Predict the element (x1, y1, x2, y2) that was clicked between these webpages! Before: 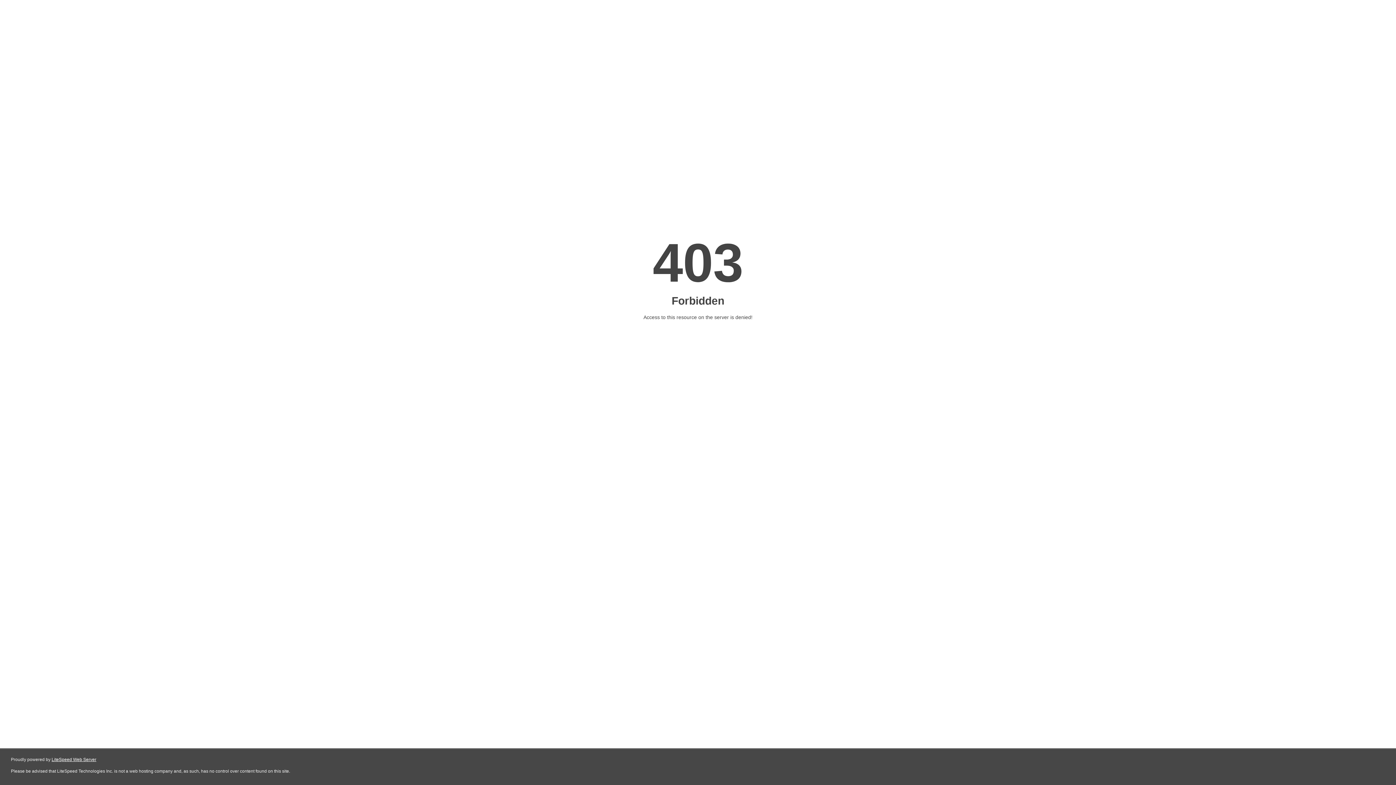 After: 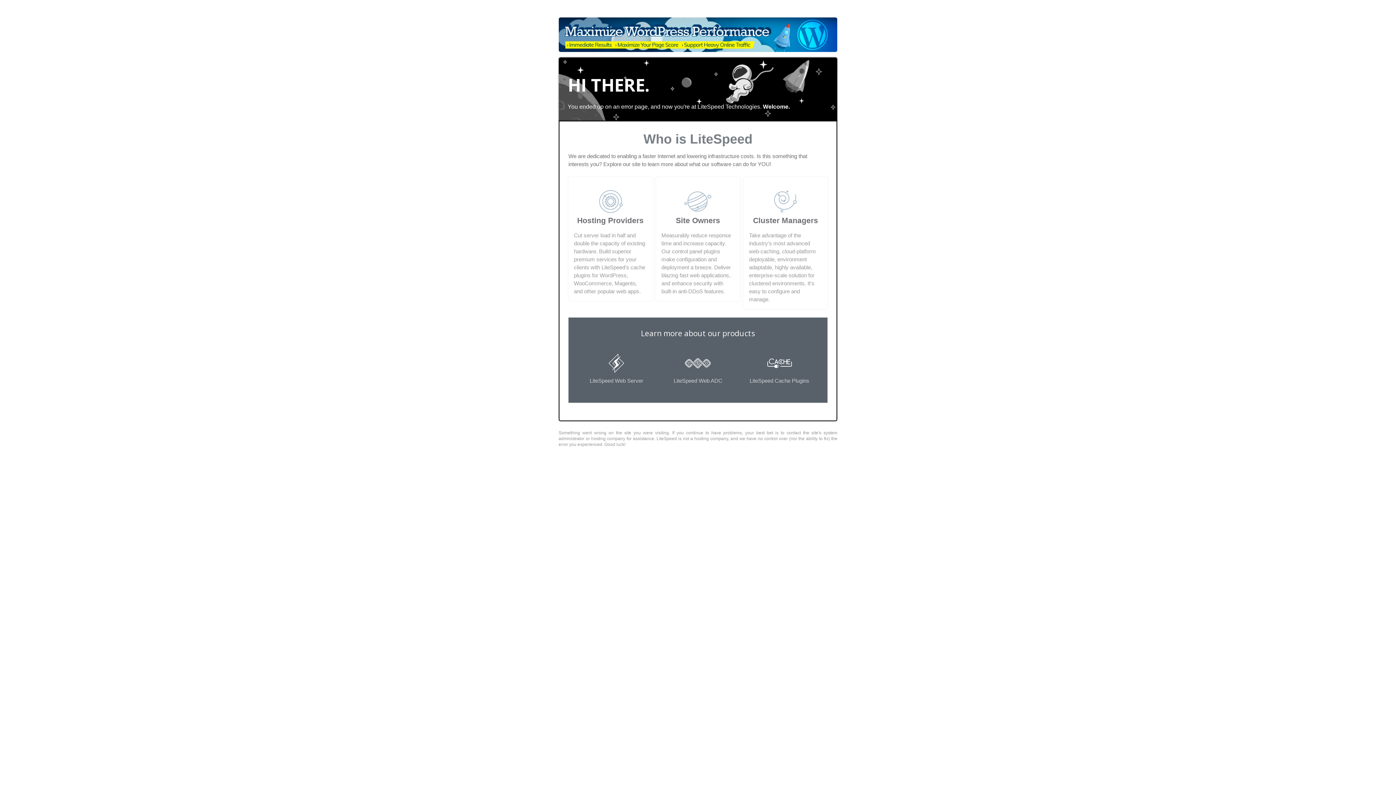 Action: bbox: (51, 757, 96, 762) label: LiteSpeed Web Server